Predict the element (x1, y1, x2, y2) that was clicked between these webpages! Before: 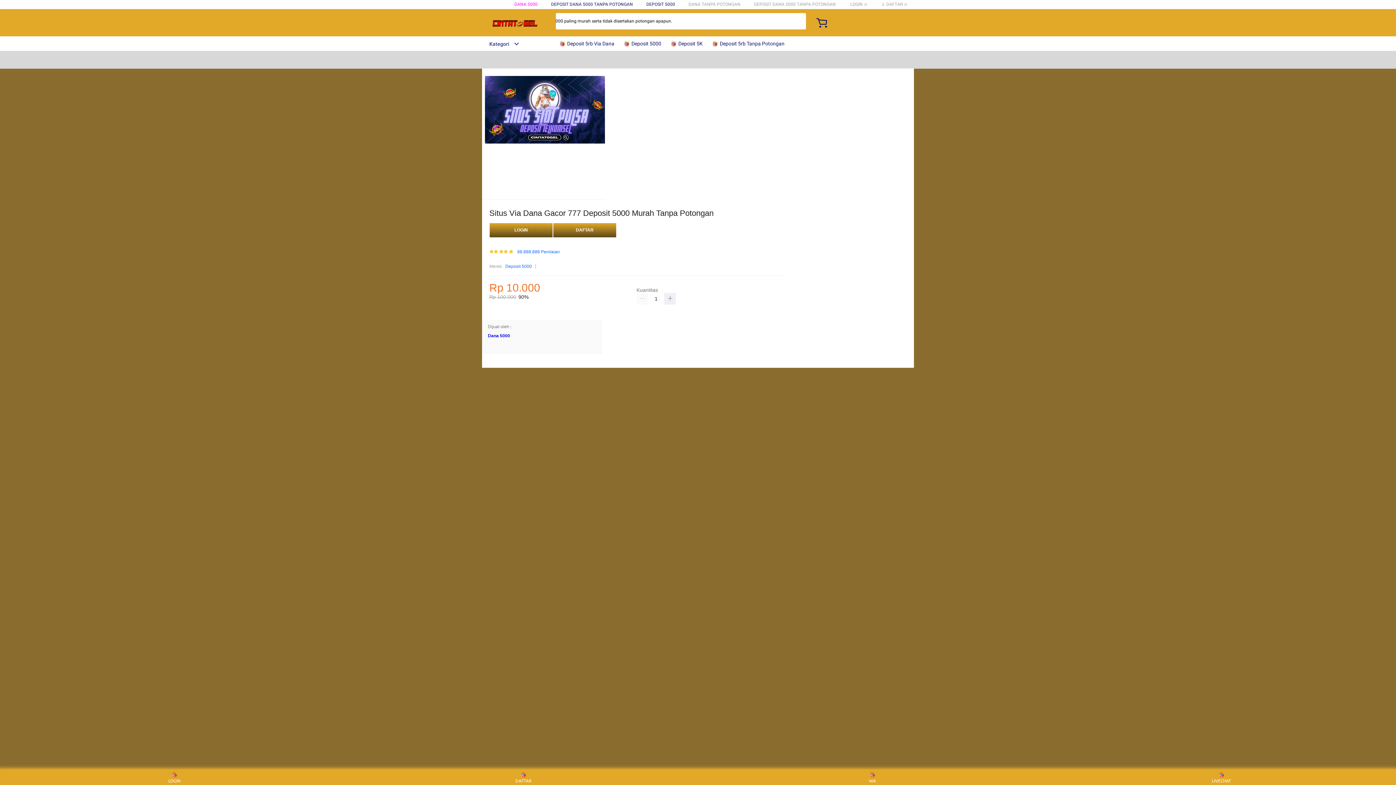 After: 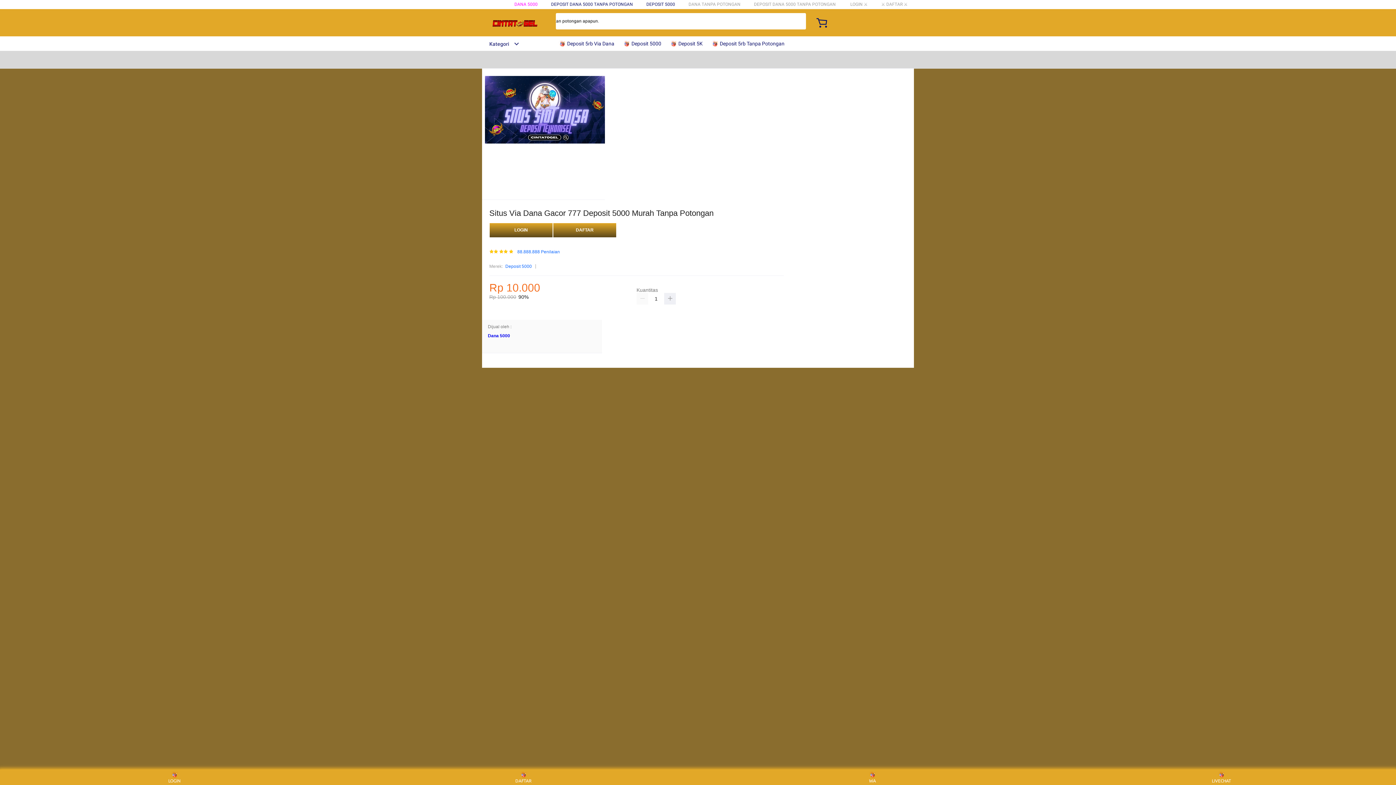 Action: bbox: (669, 36, 706, 50) label:  Deposit 5K